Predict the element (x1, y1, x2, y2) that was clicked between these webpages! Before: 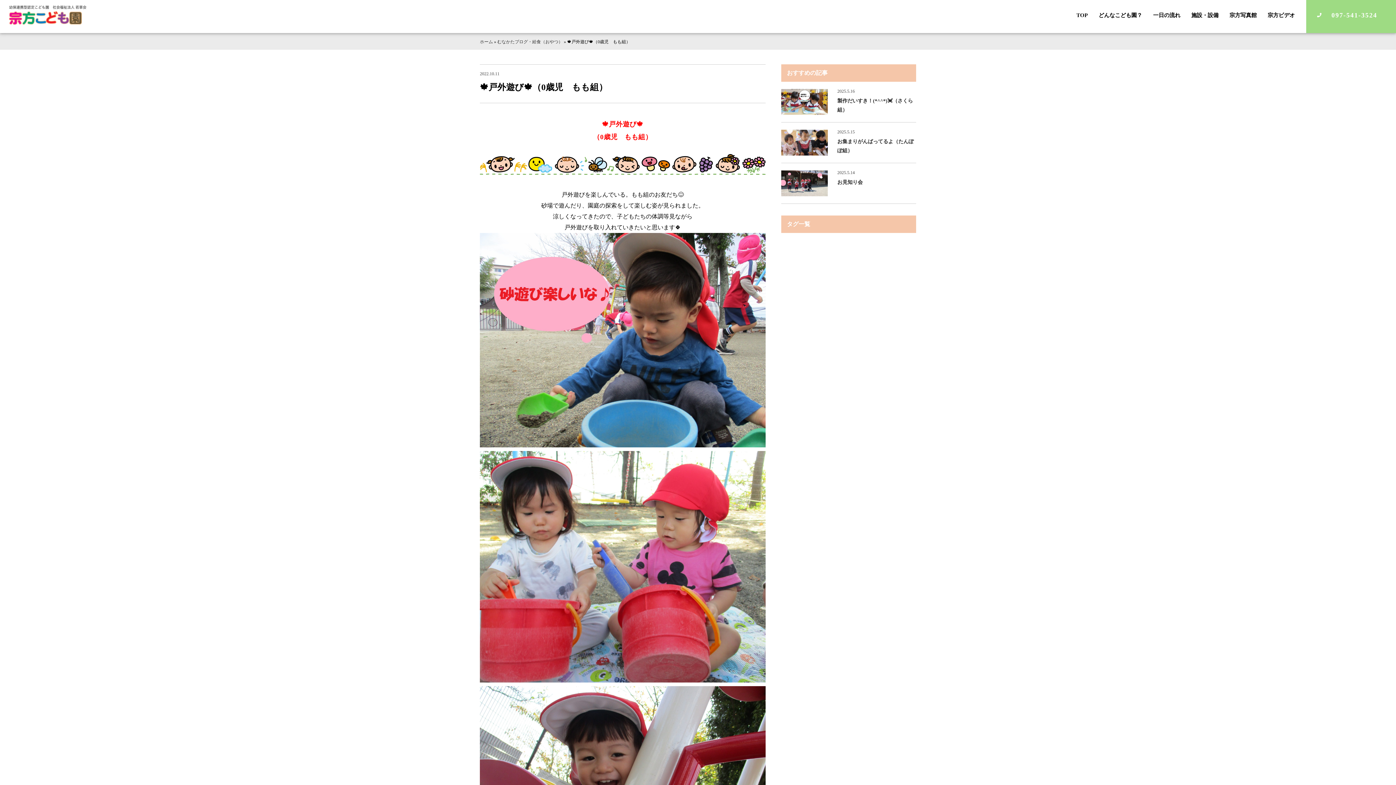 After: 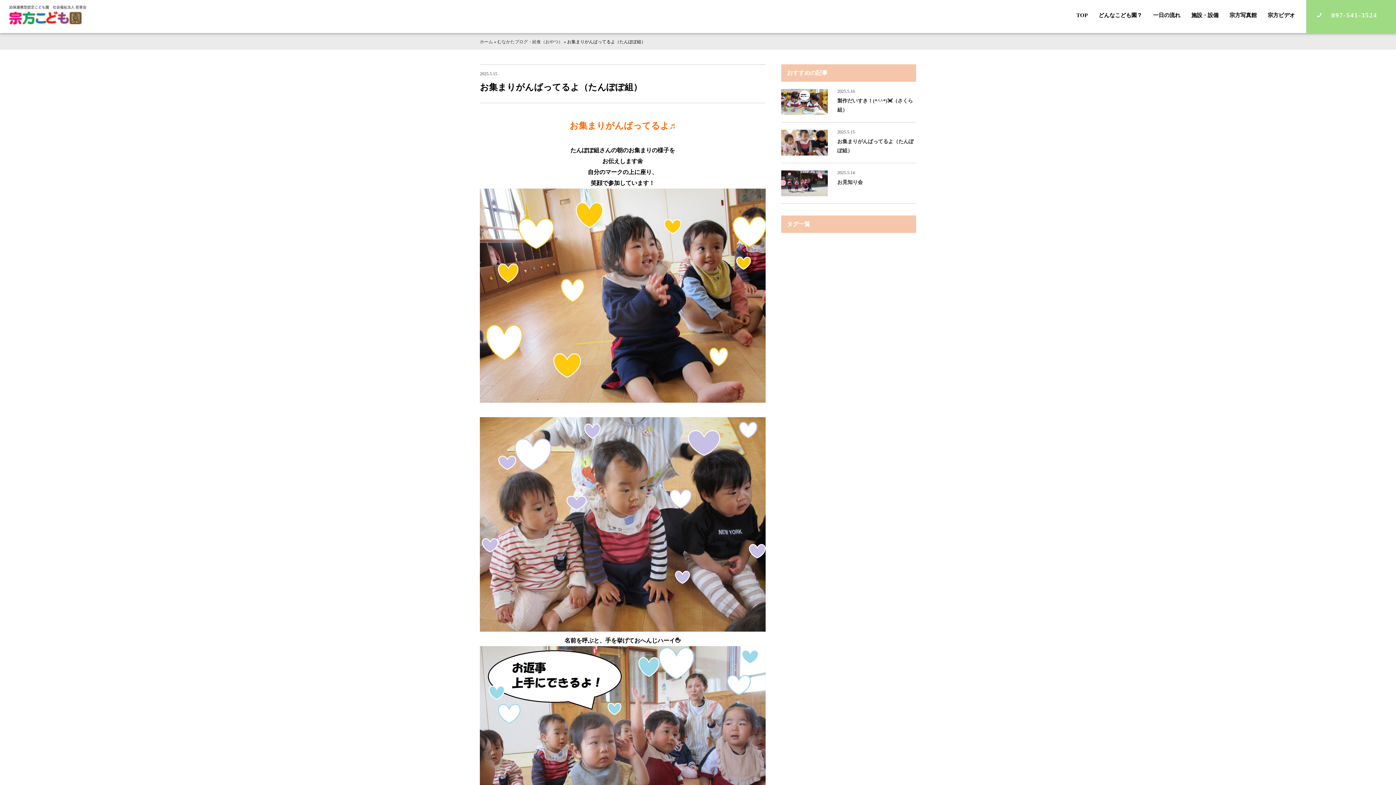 Action: label: 2025.5.15
お集まりがんばってるよ（たんぽぽ組） bbox: (781, 122, 916, 163)